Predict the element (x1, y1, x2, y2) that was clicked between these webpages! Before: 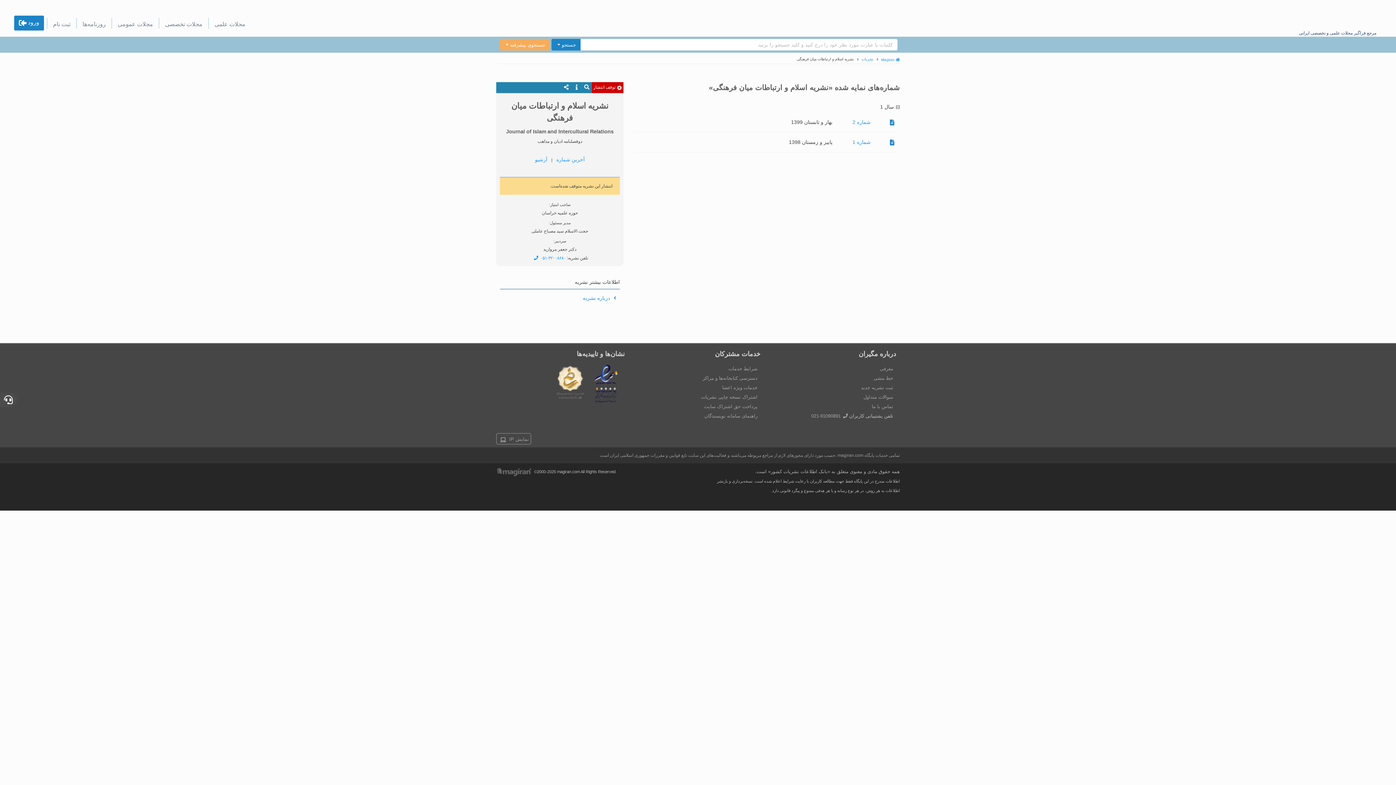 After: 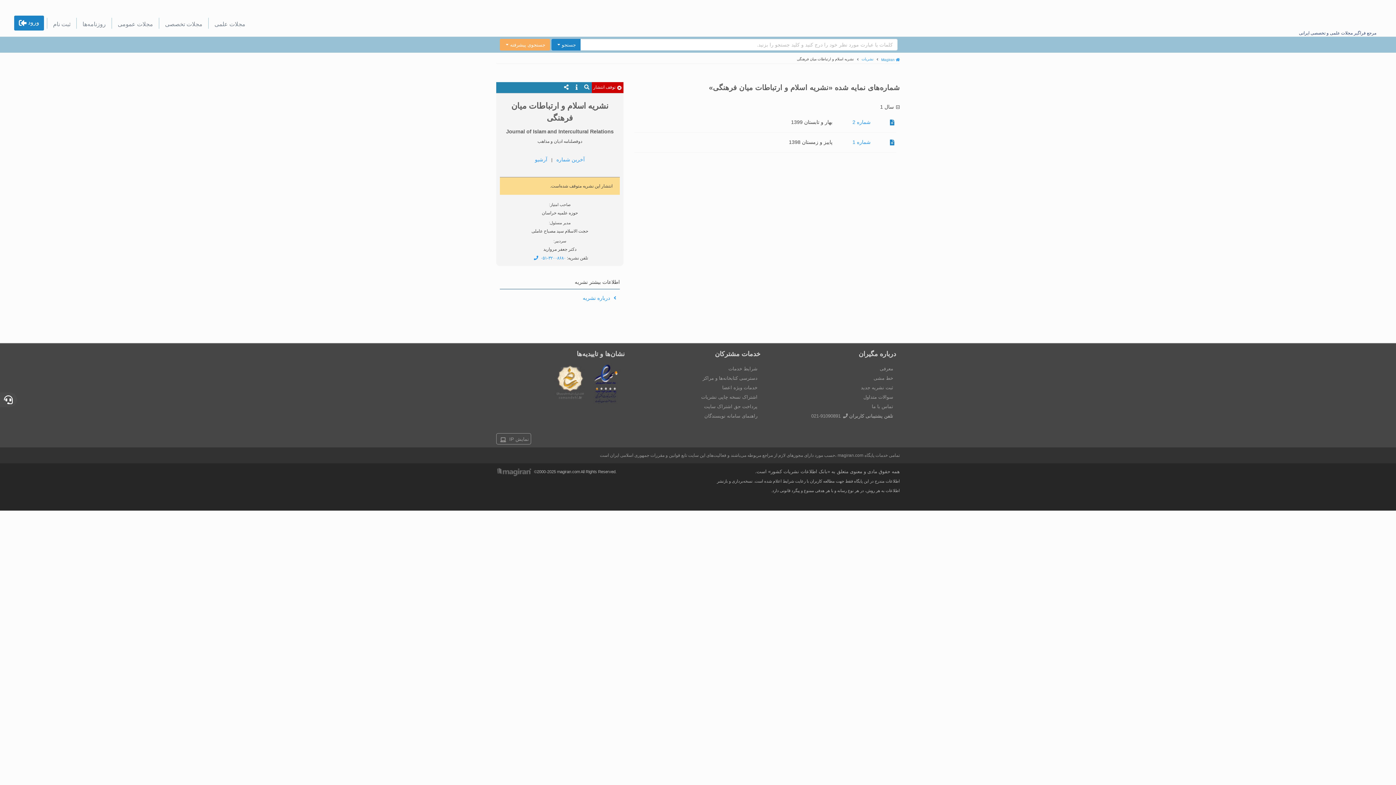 Action: bbox: (872, 404, 893, 409) label: تماس با ما